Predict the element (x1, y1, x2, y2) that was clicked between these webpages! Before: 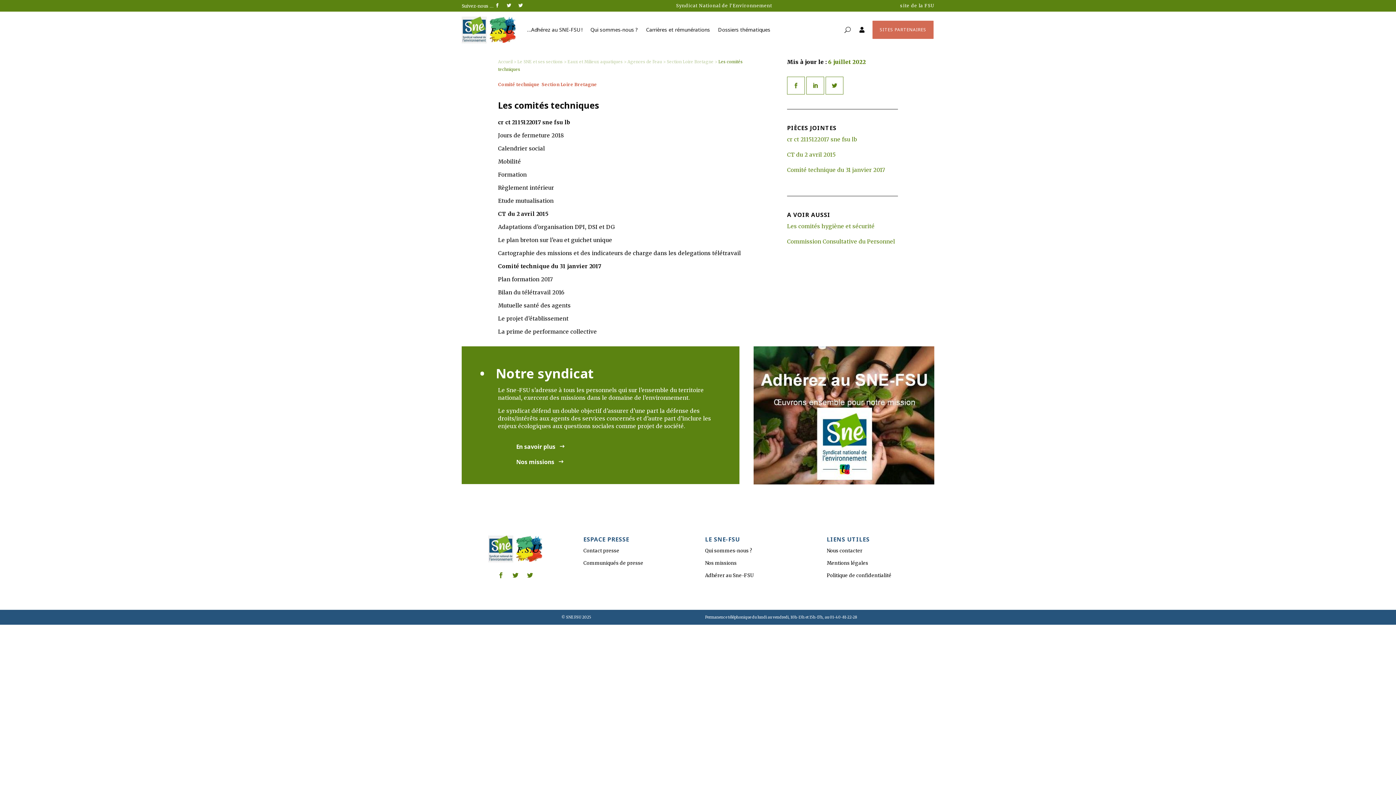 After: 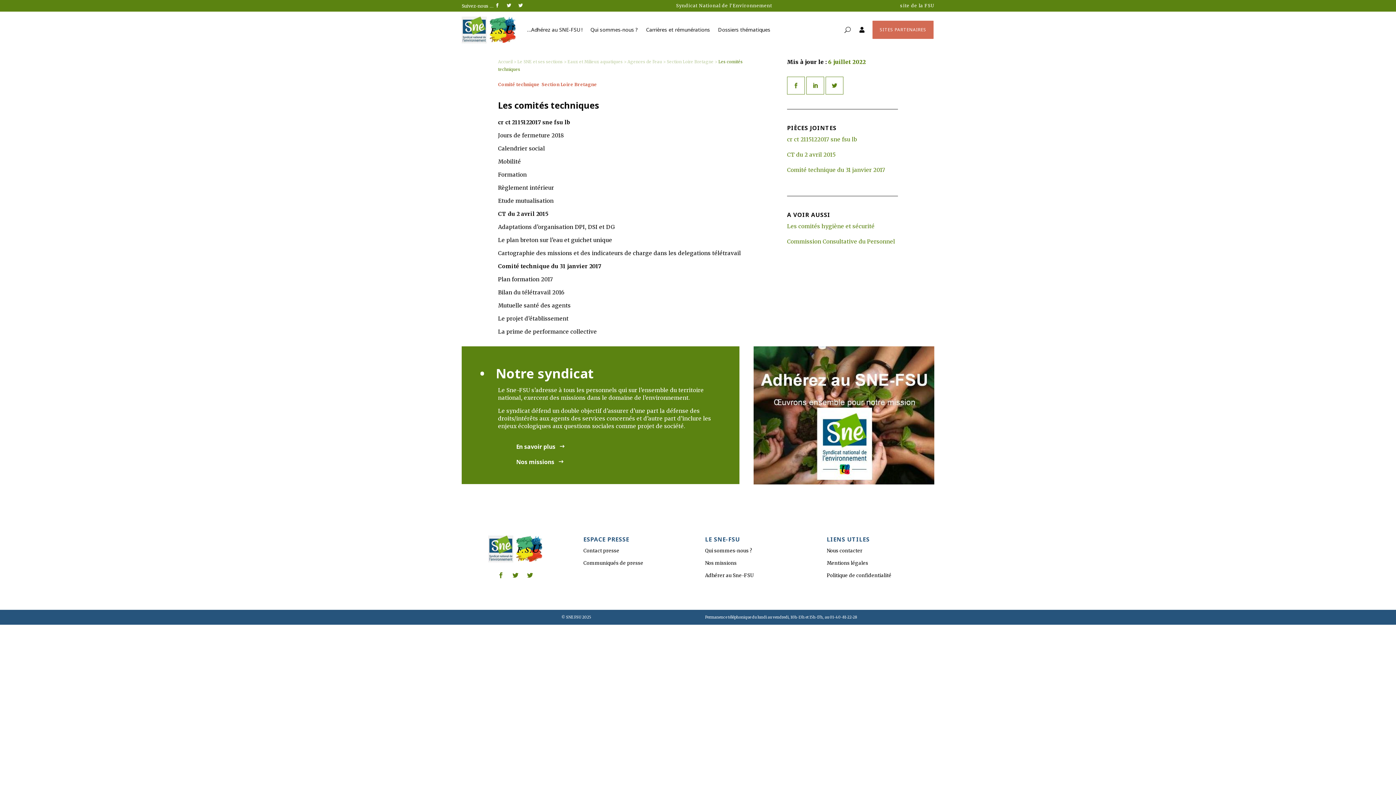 Action: bbox: (495, 569, 506, 581)